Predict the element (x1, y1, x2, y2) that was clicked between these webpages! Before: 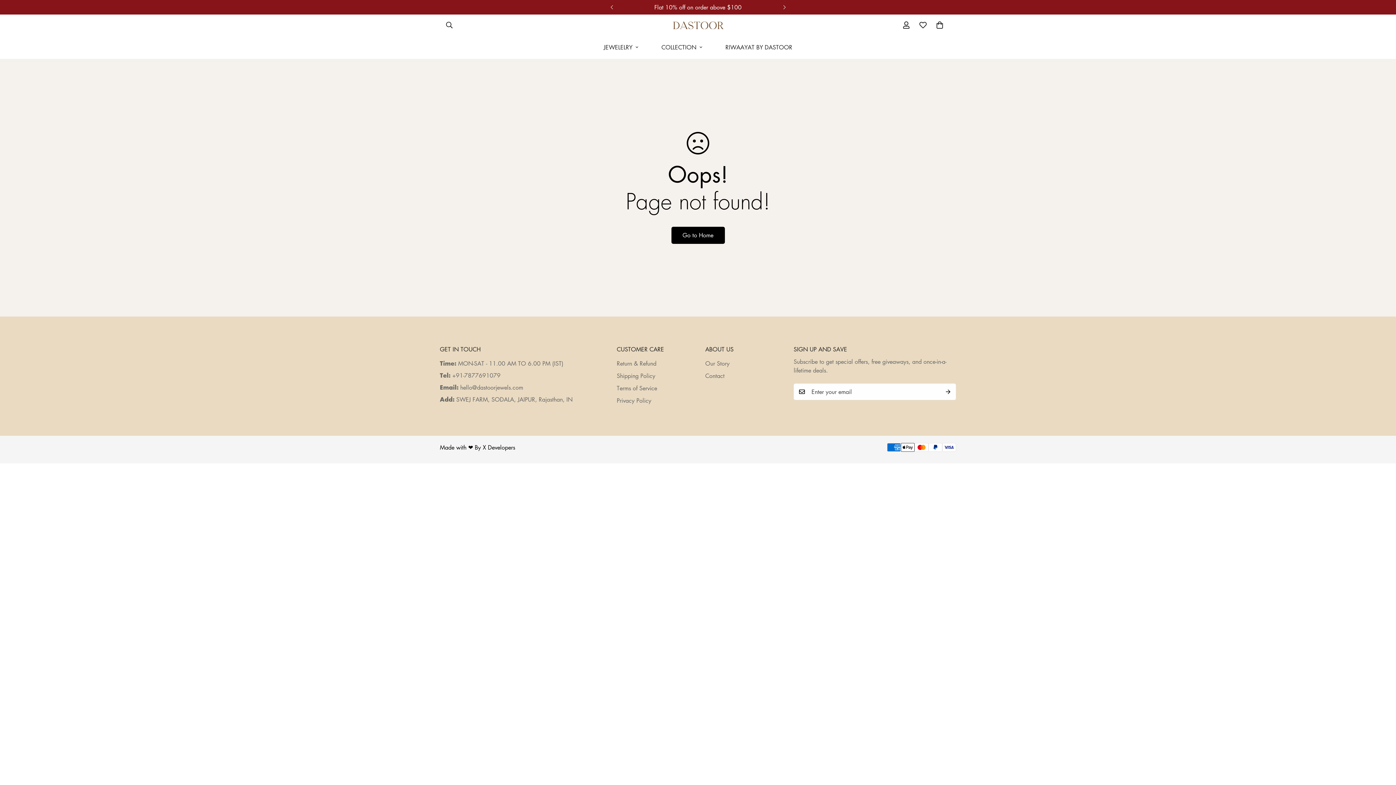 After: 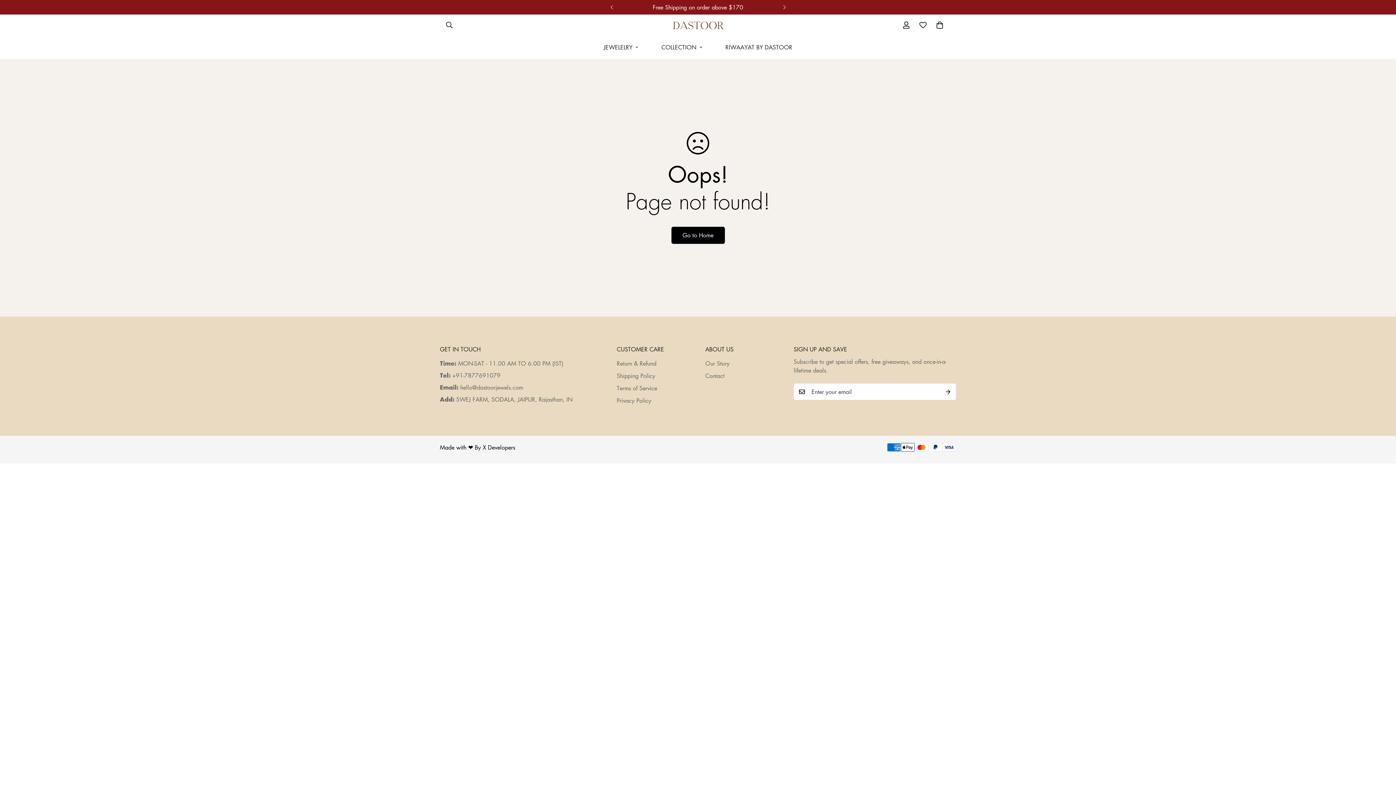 Action: bbox: (776, 0, 792, 14) label: Next